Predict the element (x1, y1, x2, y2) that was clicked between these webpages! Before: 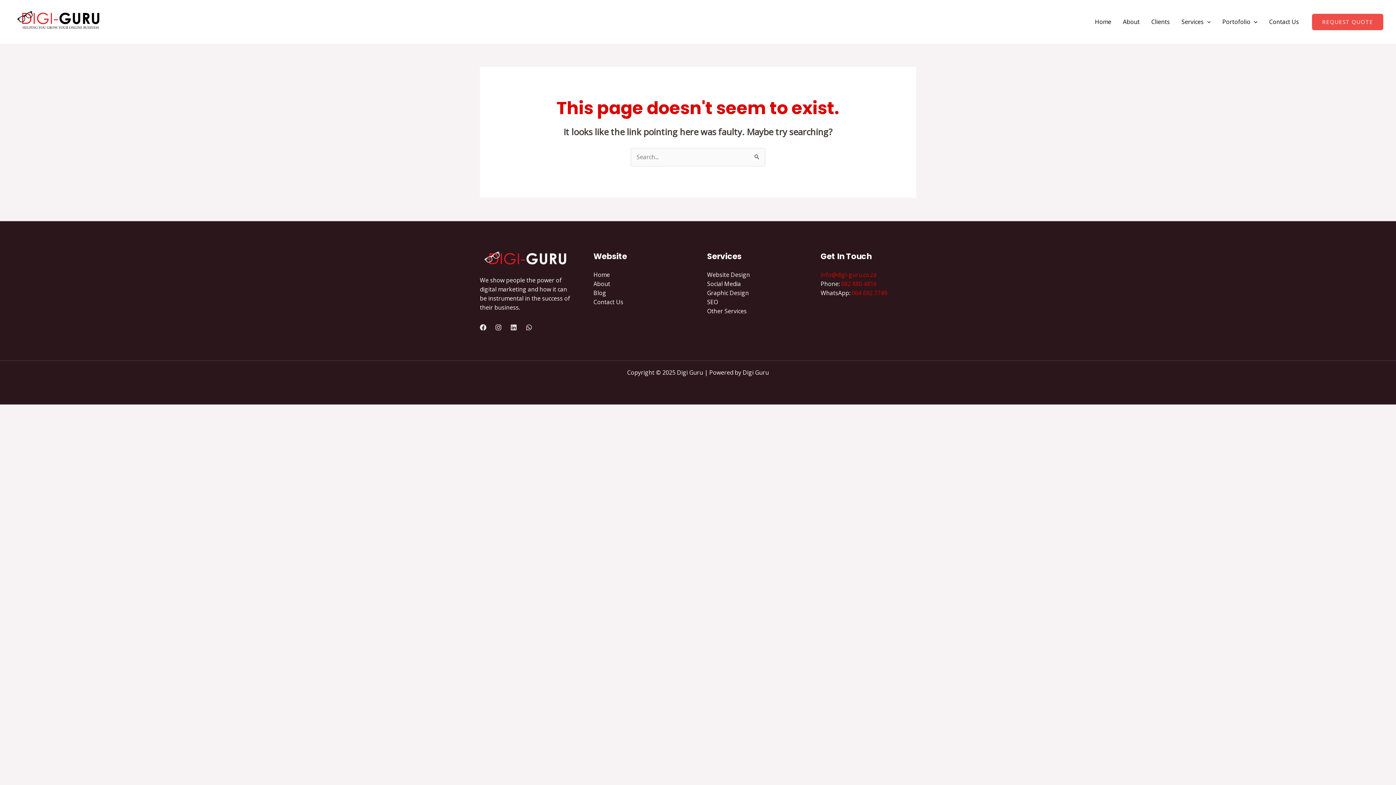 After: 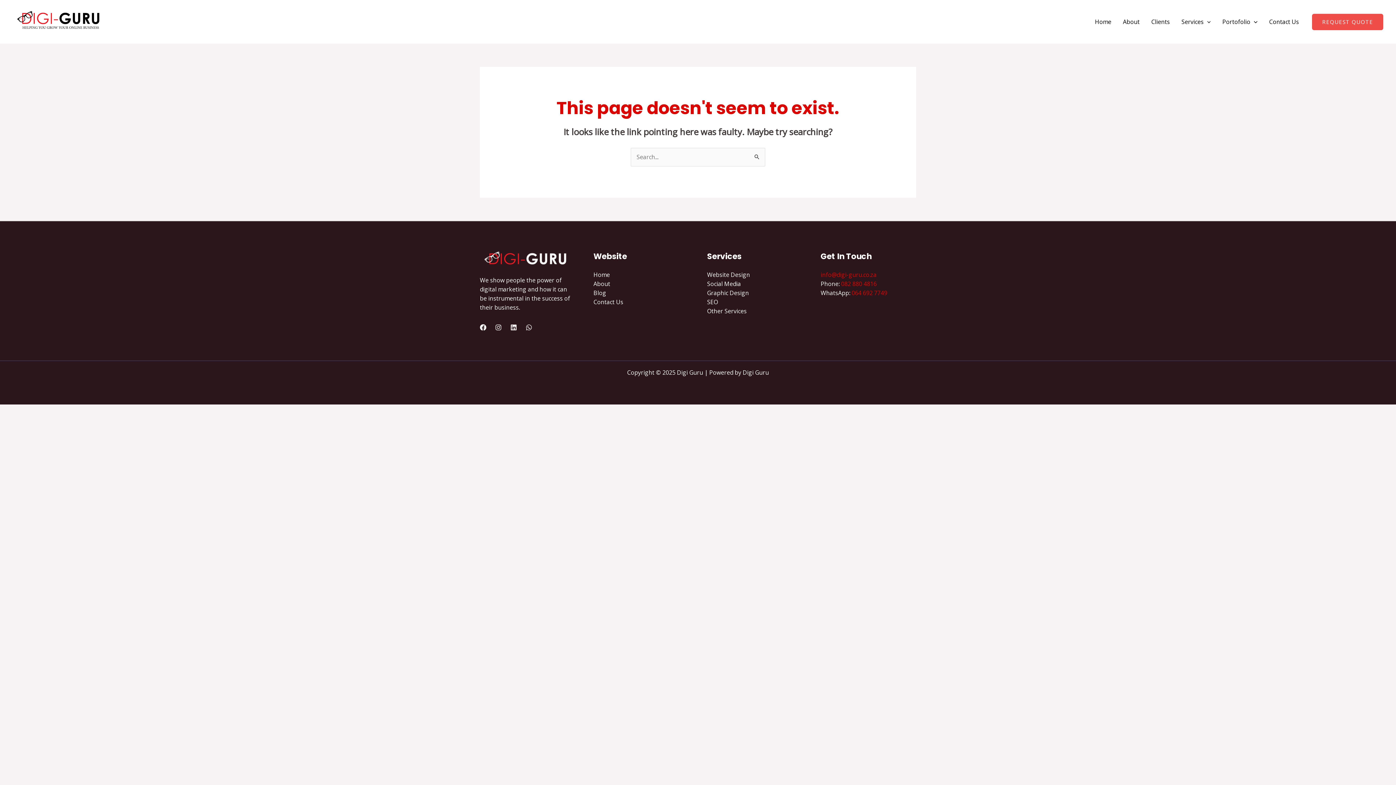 Action: bbox: (480, 324, 486, 330) label: Facebook